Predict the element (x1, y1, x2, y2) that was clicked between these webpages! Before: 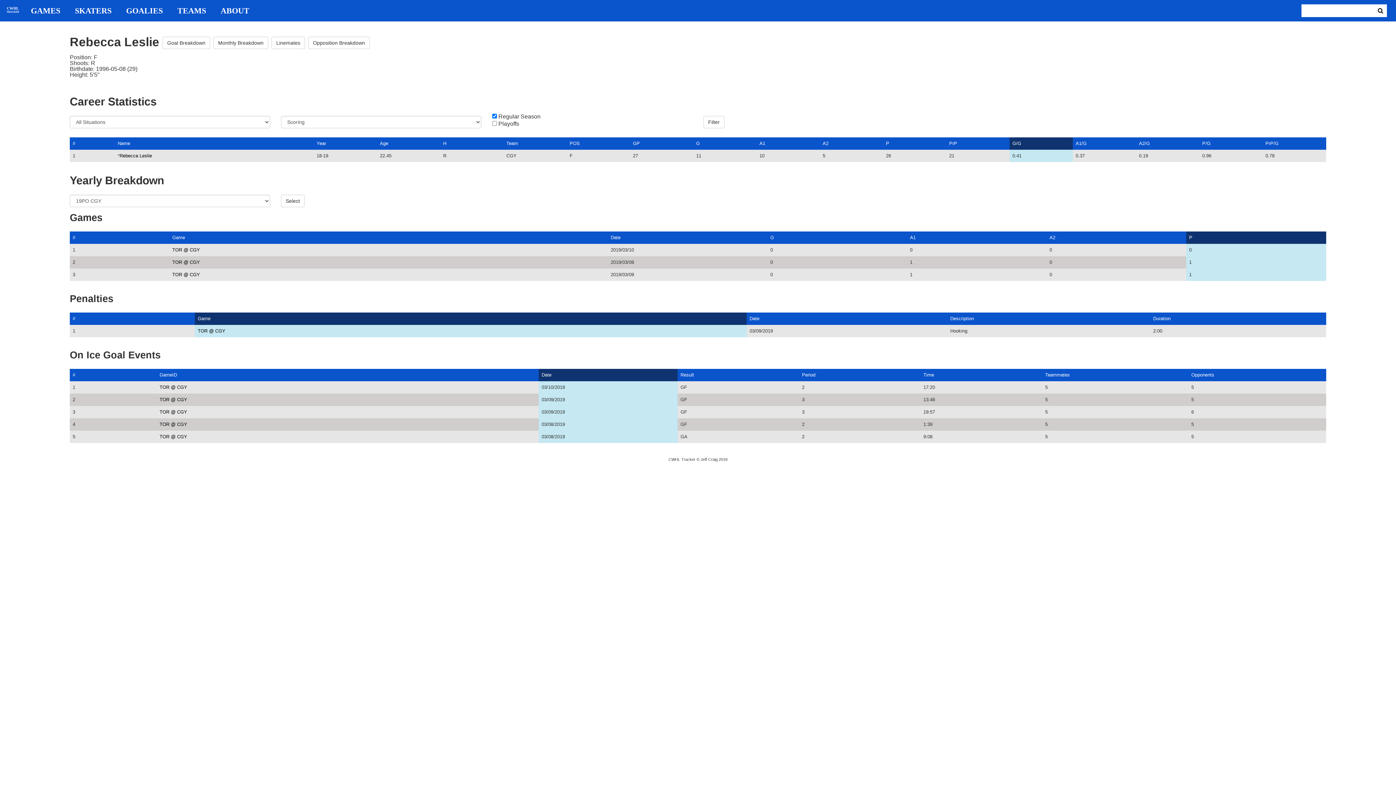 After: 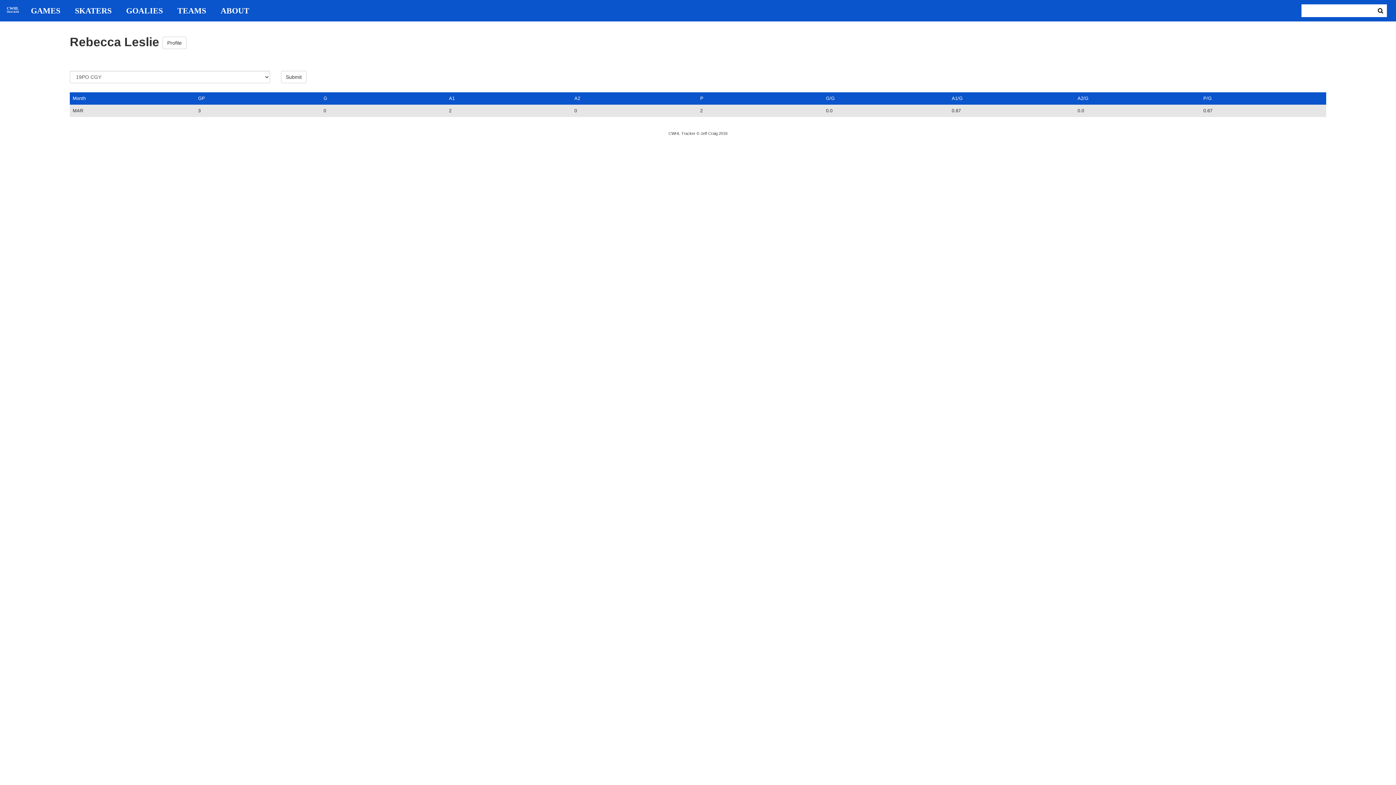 Action: bbox: (213, 36, 268, 49) label: Monthly Breakdown